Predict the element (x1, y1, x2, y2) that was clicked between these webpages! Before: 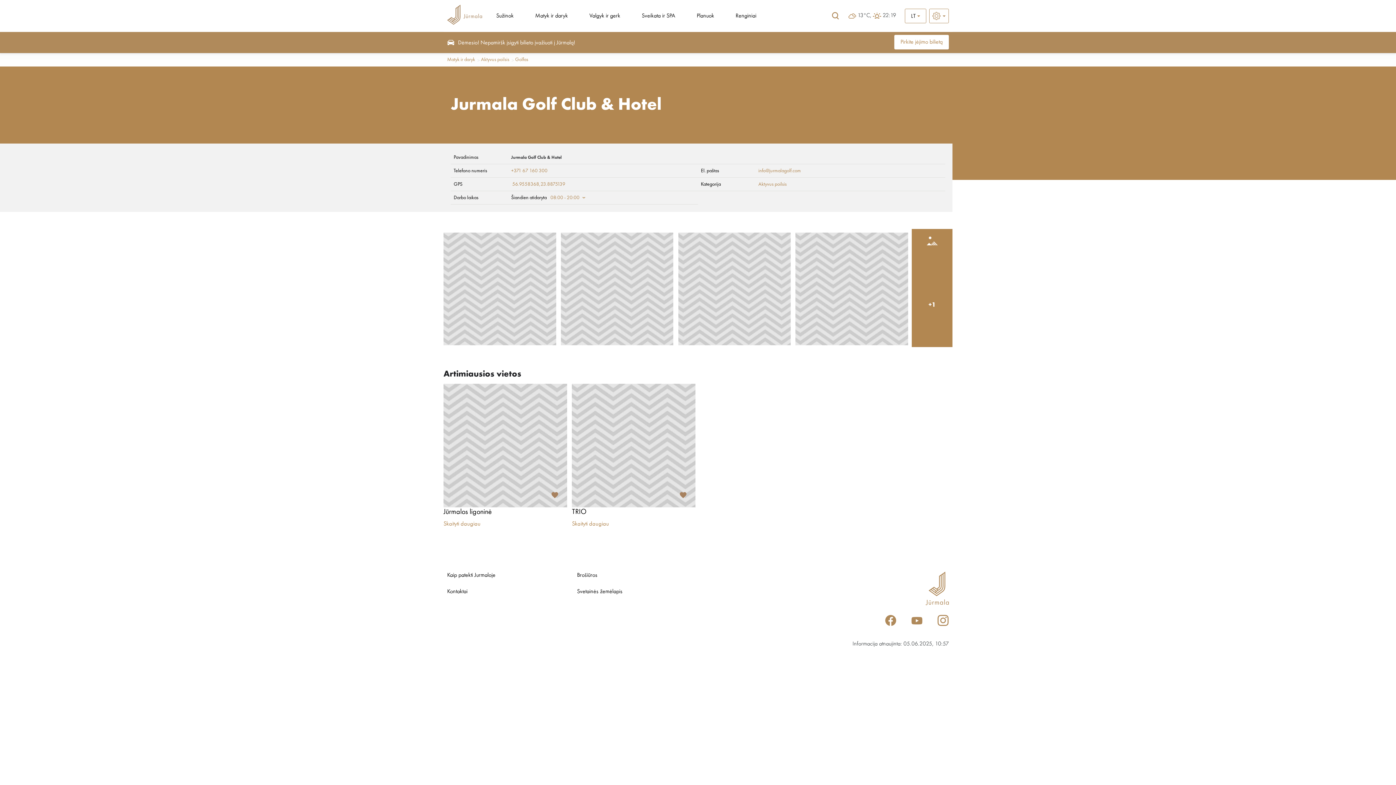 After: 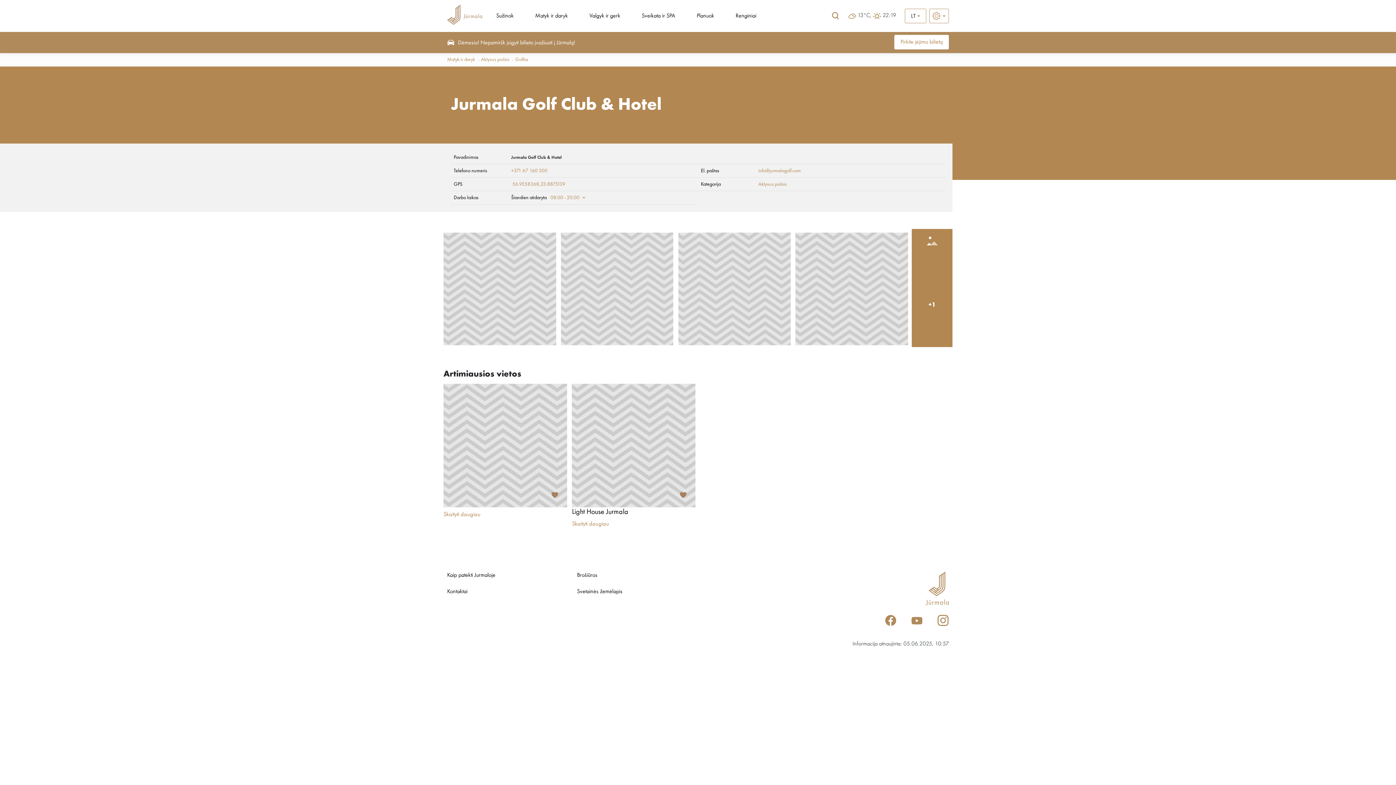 Action: bbox: (512, 181, 565, 186) label: 56.9558368,23.8875139